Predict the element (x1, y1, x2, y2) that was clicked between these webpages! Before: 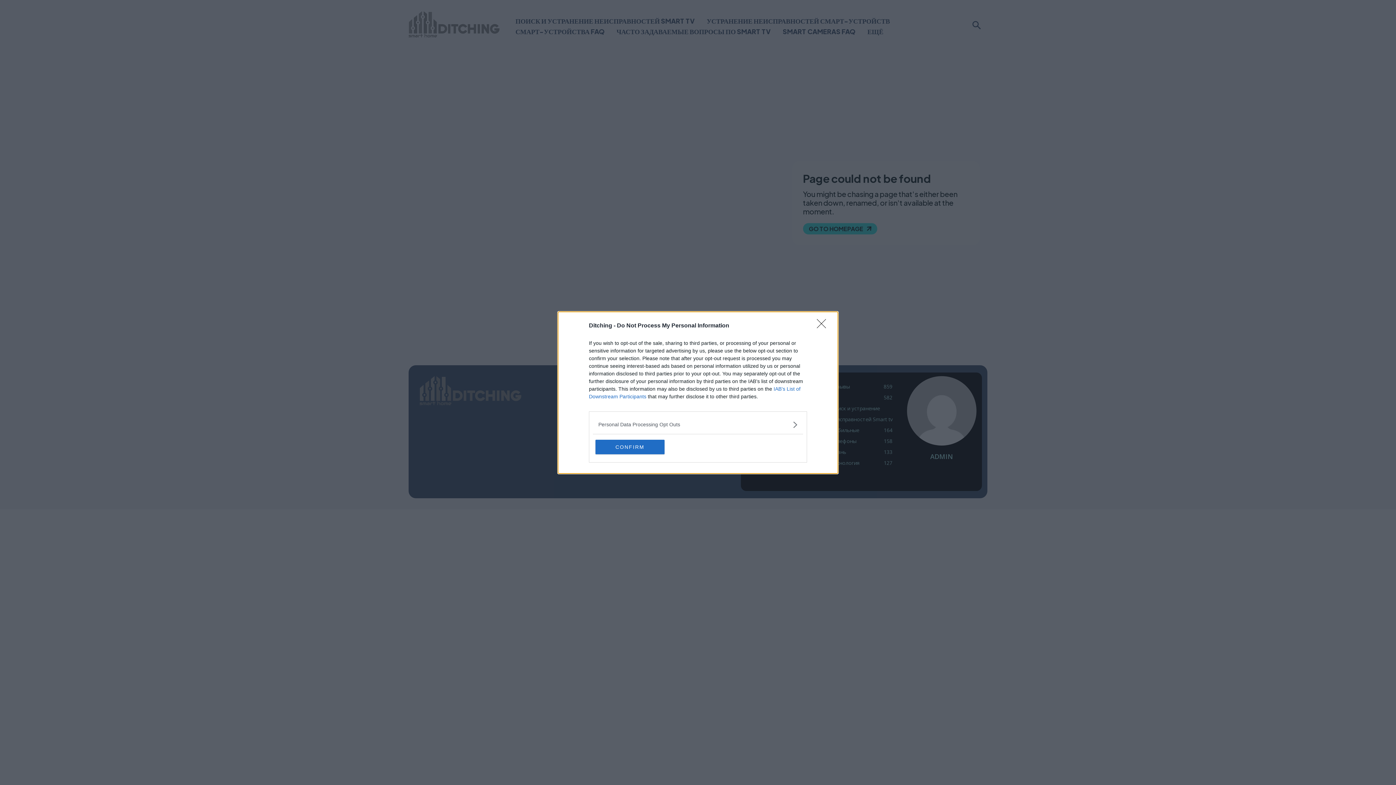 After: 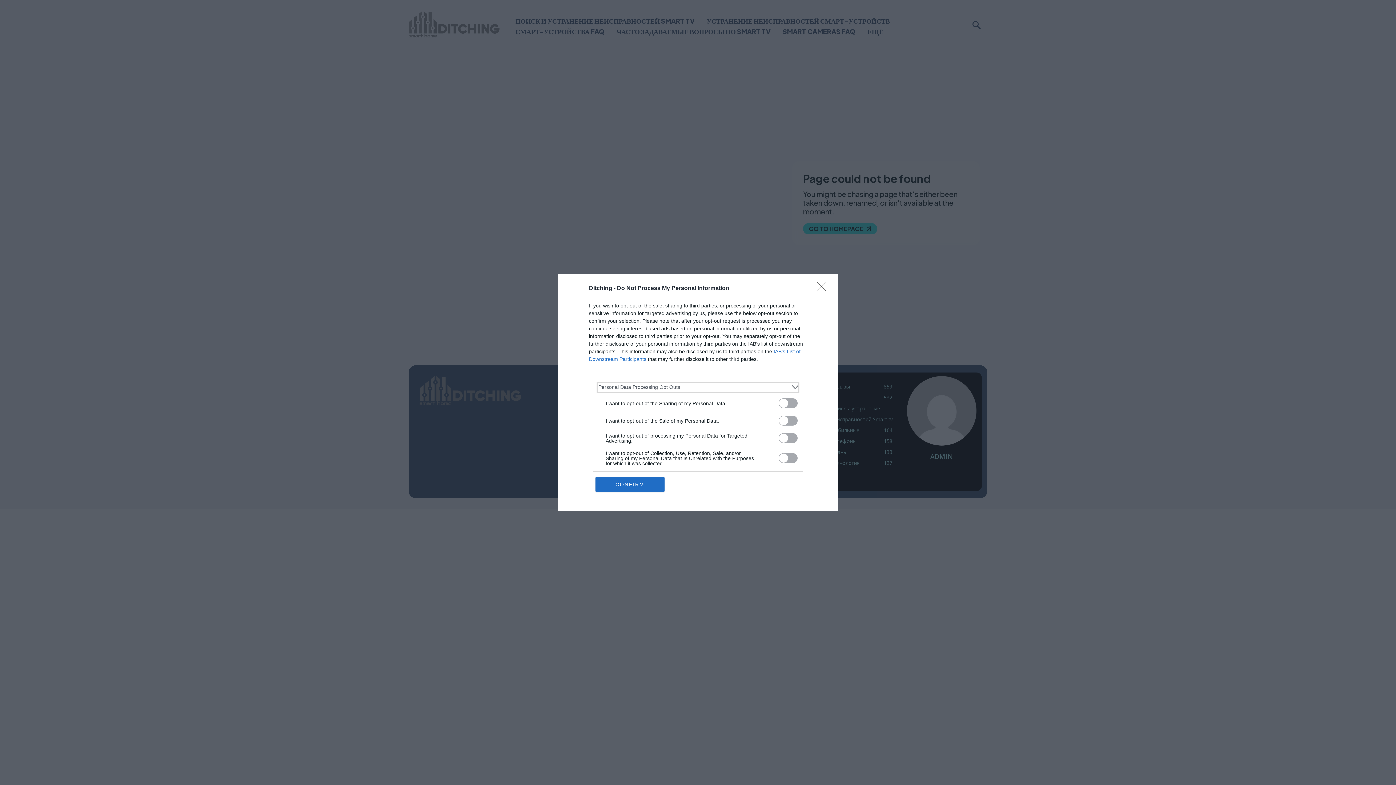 Action: label: Opt-Outs bbox: (598, 420, 797, 428)